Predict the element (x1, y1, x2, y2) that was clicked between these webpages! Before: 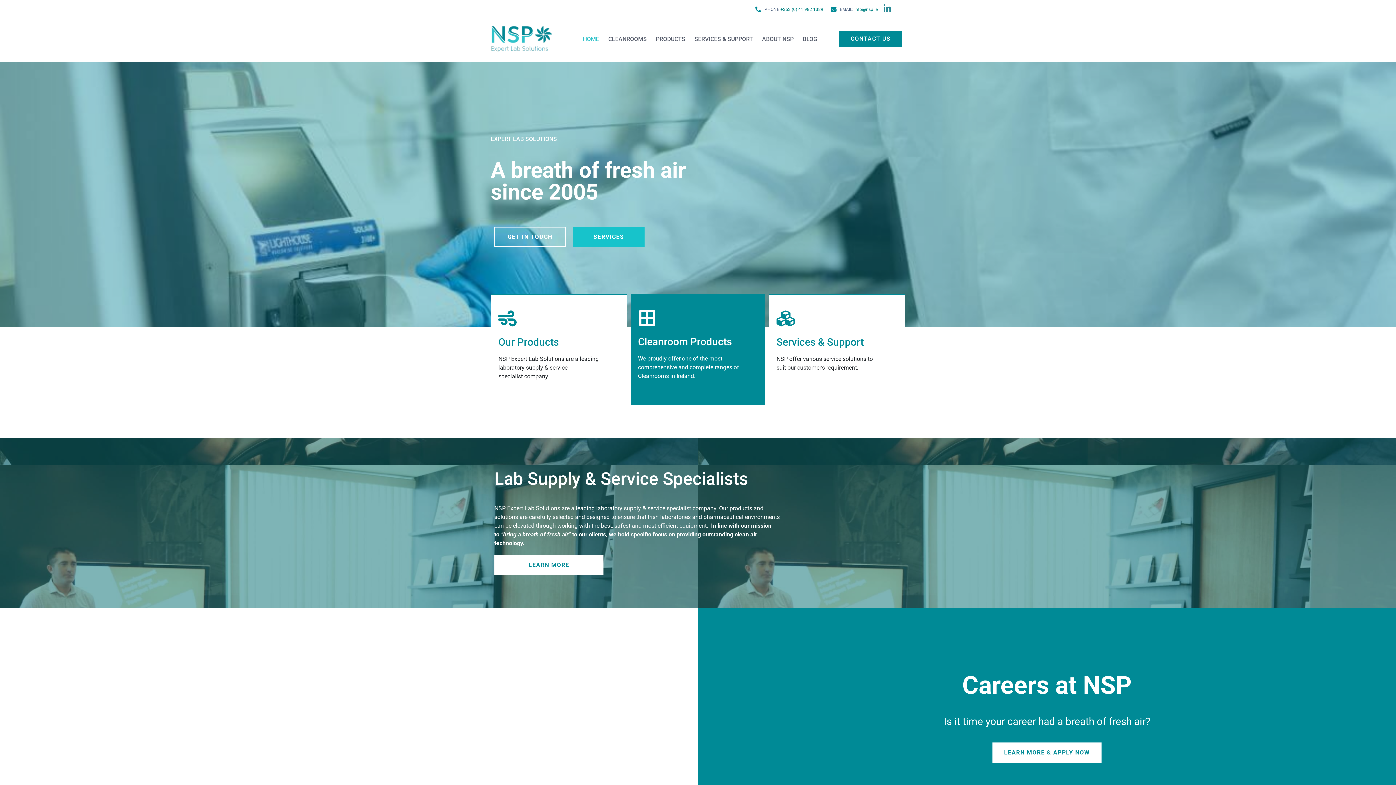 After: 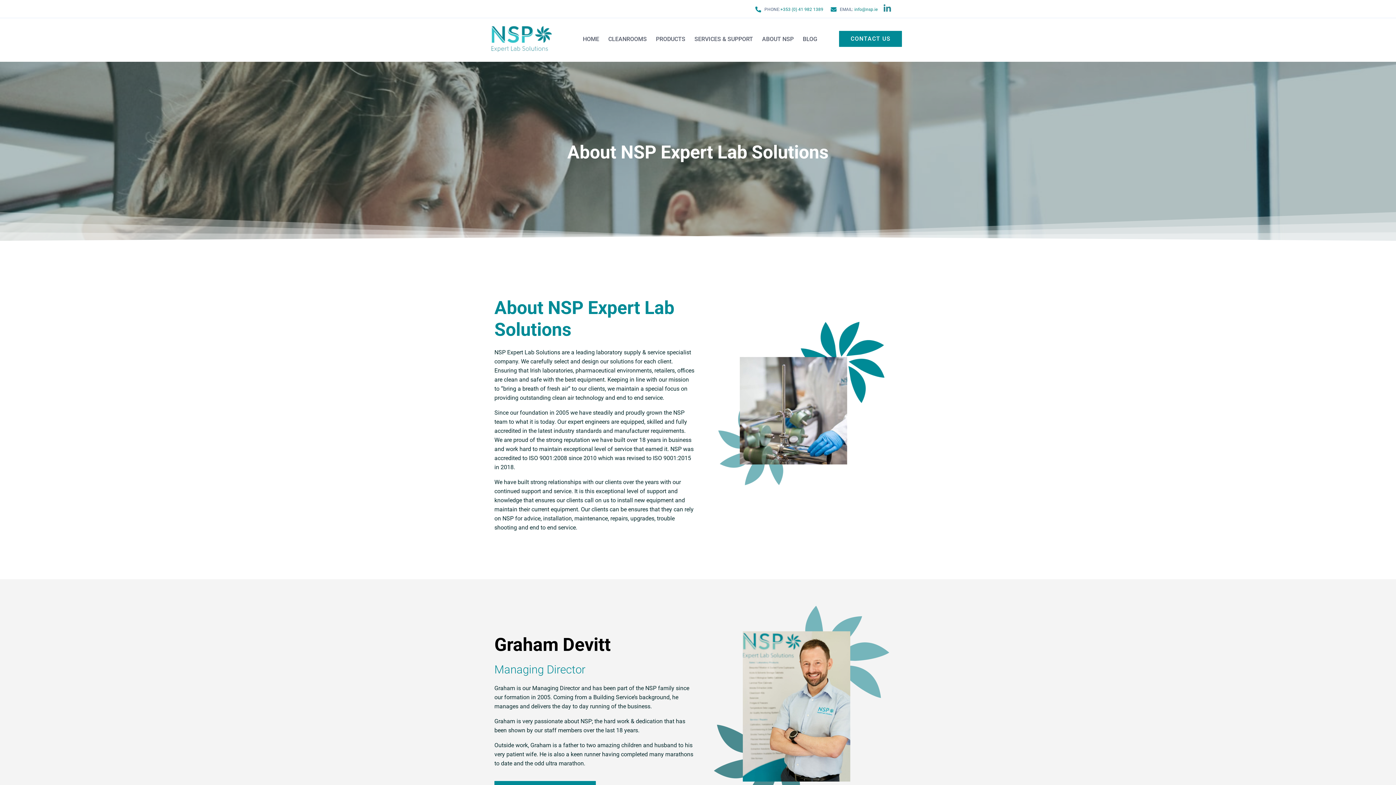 Action: label: LEARN MORE bbox: (494, 555, 603, 575)